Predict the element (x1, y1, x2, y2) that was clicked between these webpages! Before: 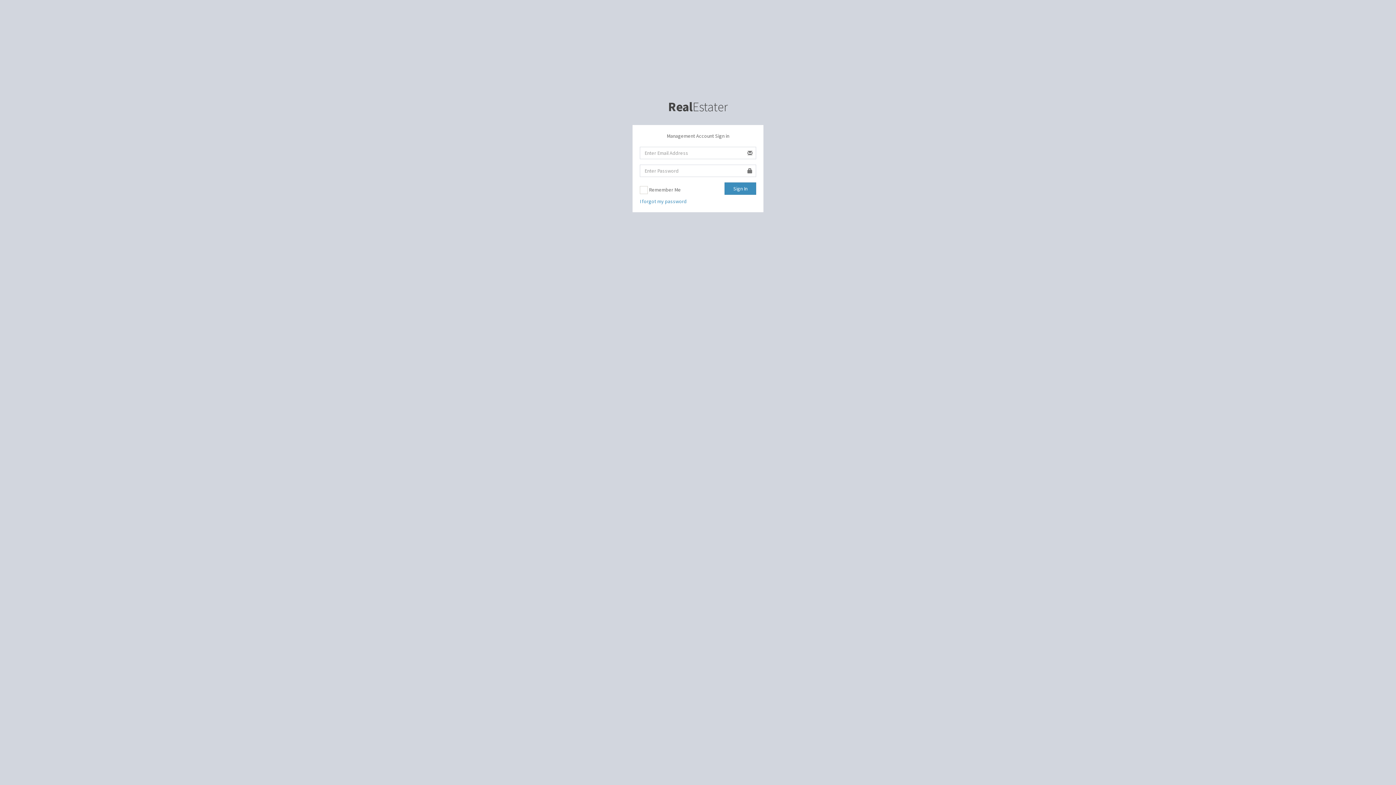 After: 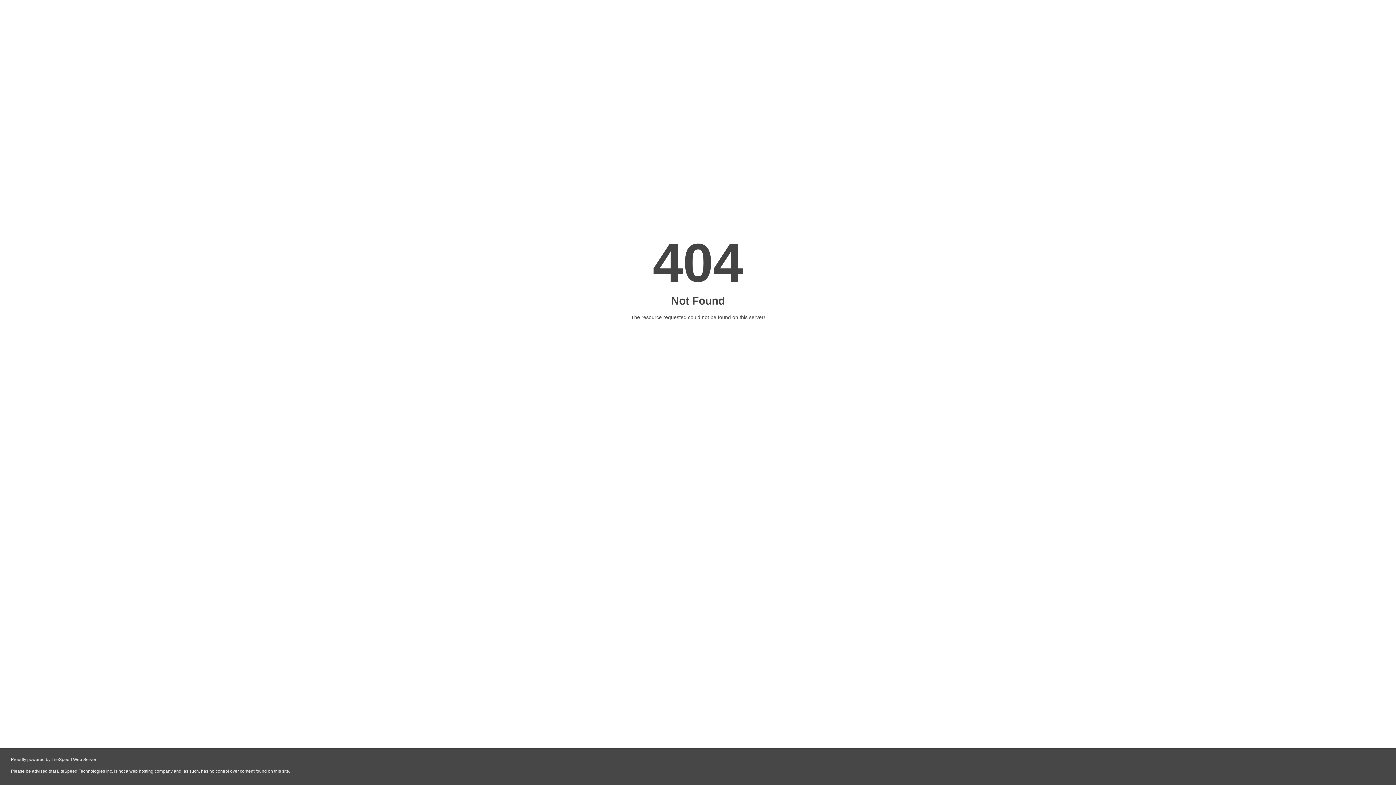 Action: bbox: (668, 98, 728, 114) label: RealEstater